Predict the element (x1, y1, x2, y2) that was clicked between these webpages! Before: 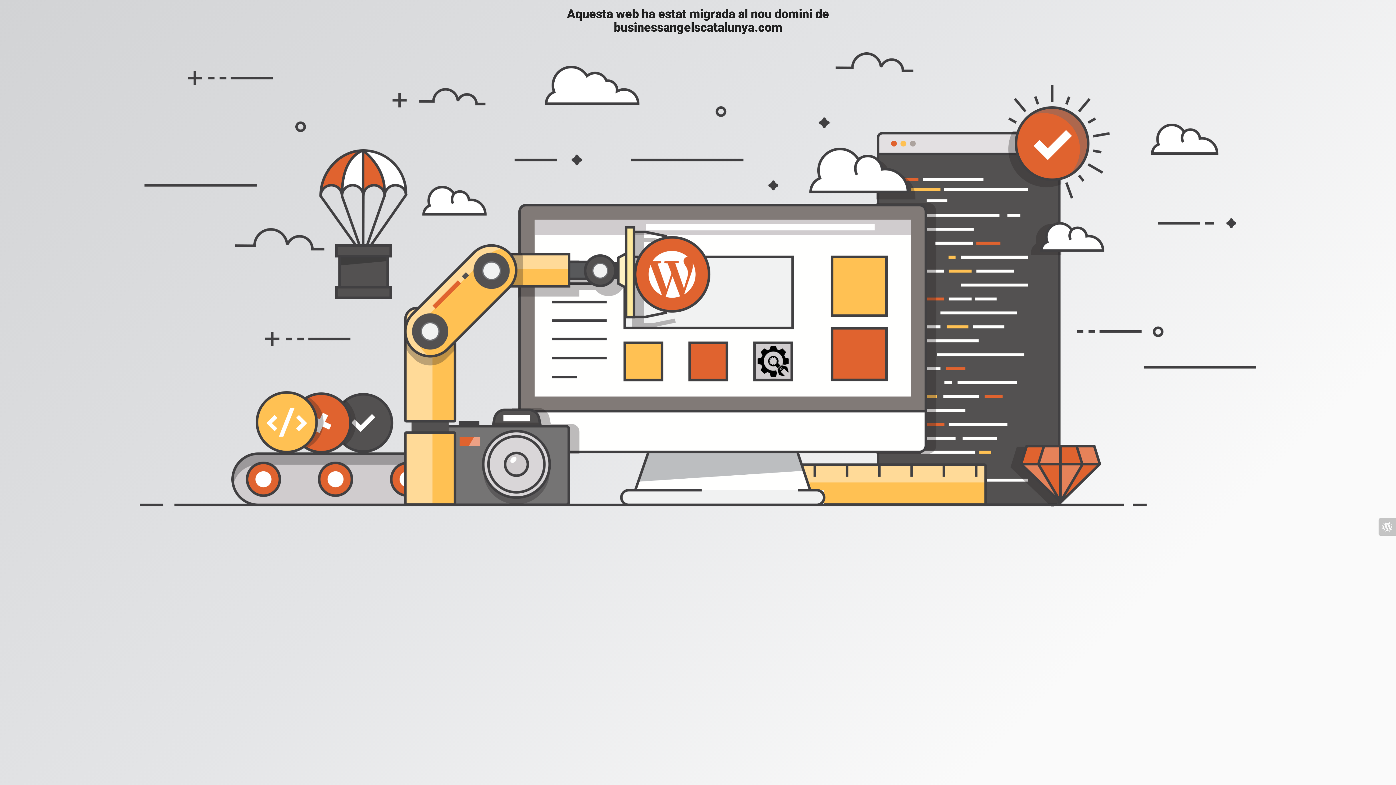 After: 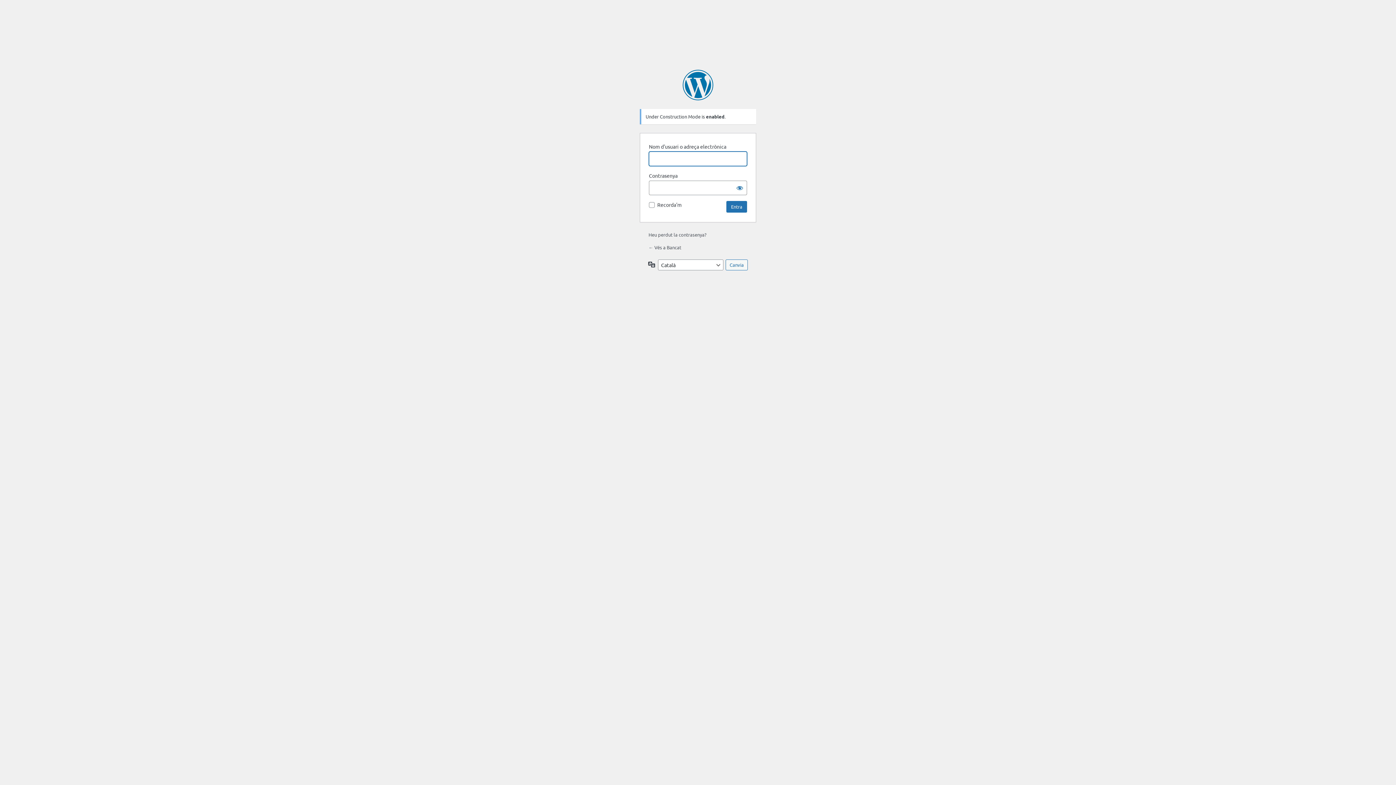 Action: bbox: (1378, 518, 1396, 535)